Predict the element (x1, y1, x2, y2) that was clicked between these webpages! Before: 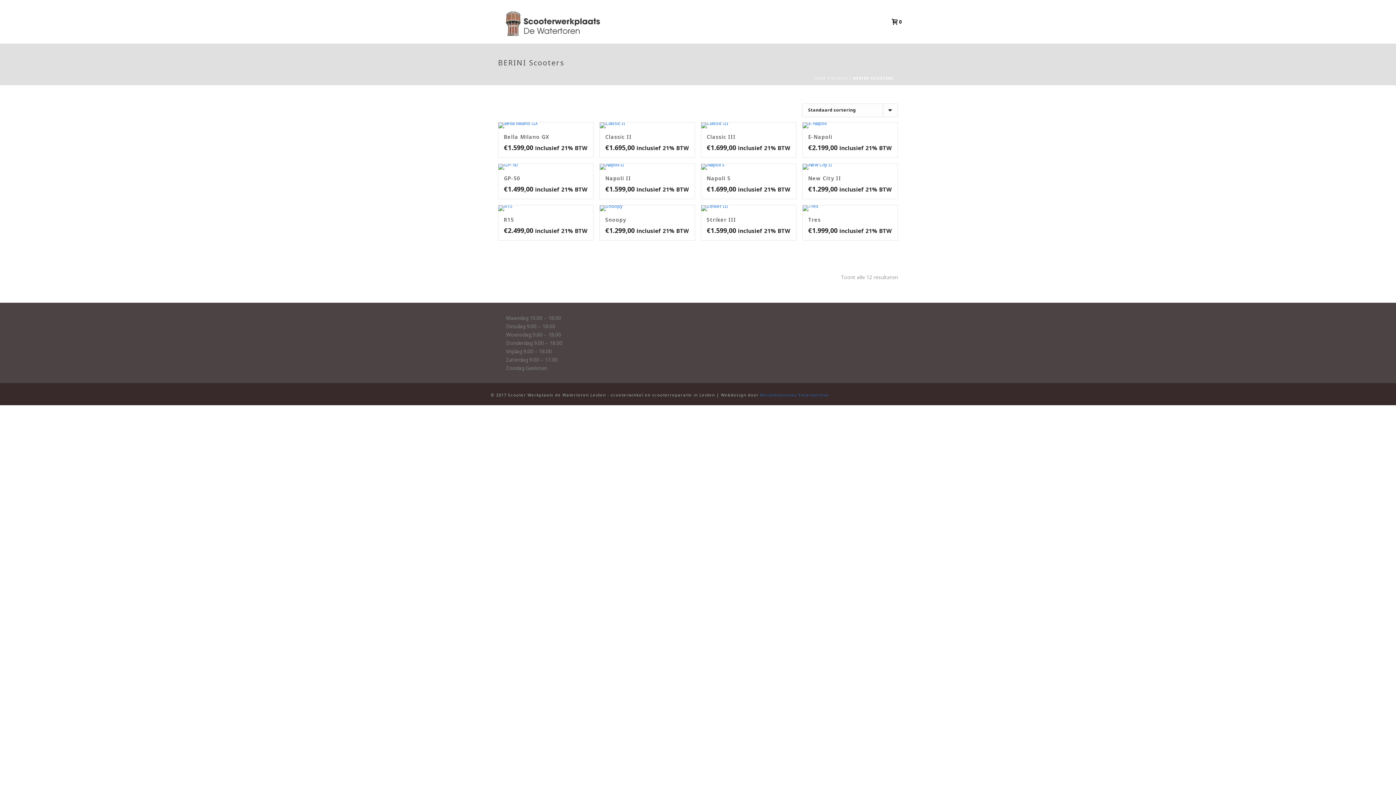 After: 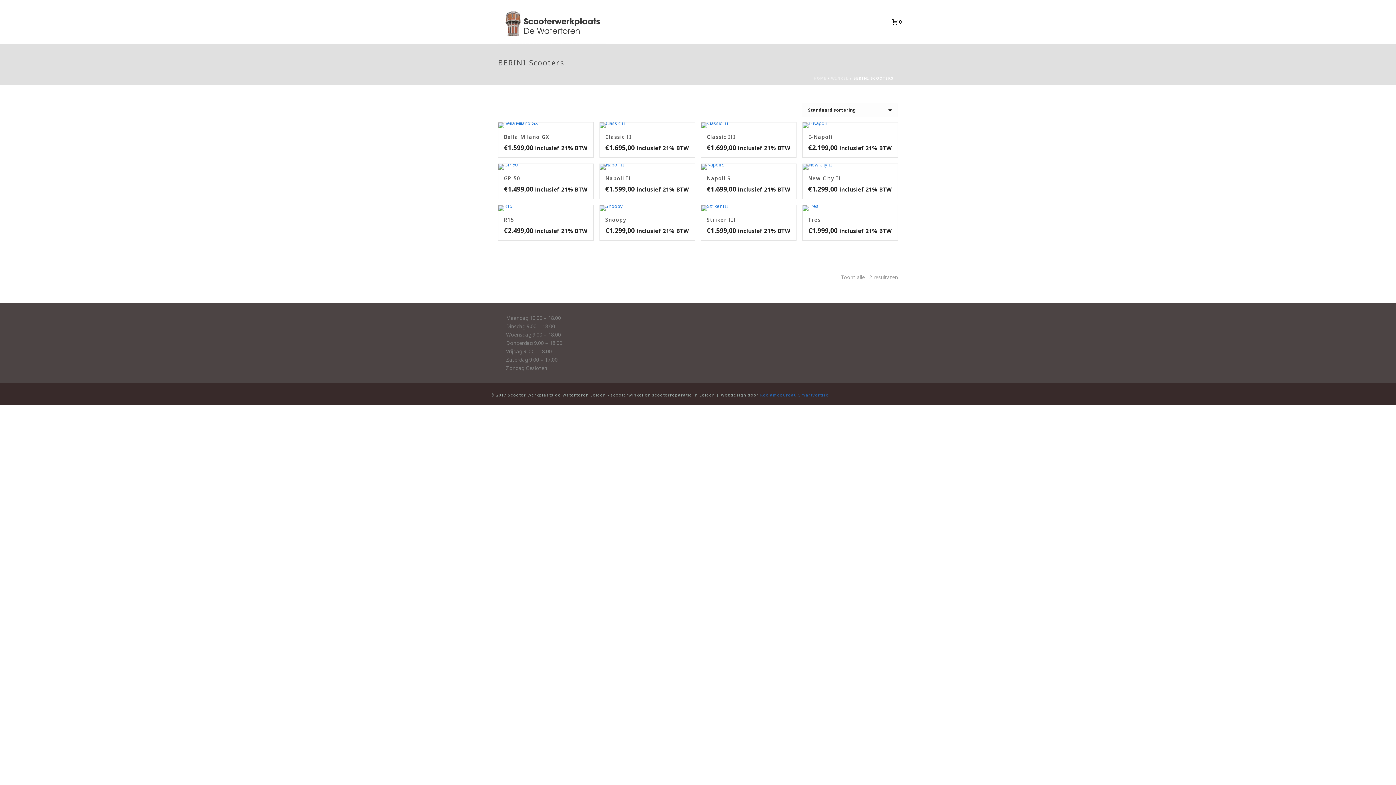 Action: label: Reclamebureau Smartvertise bbox: (760, 392, 829, 397)